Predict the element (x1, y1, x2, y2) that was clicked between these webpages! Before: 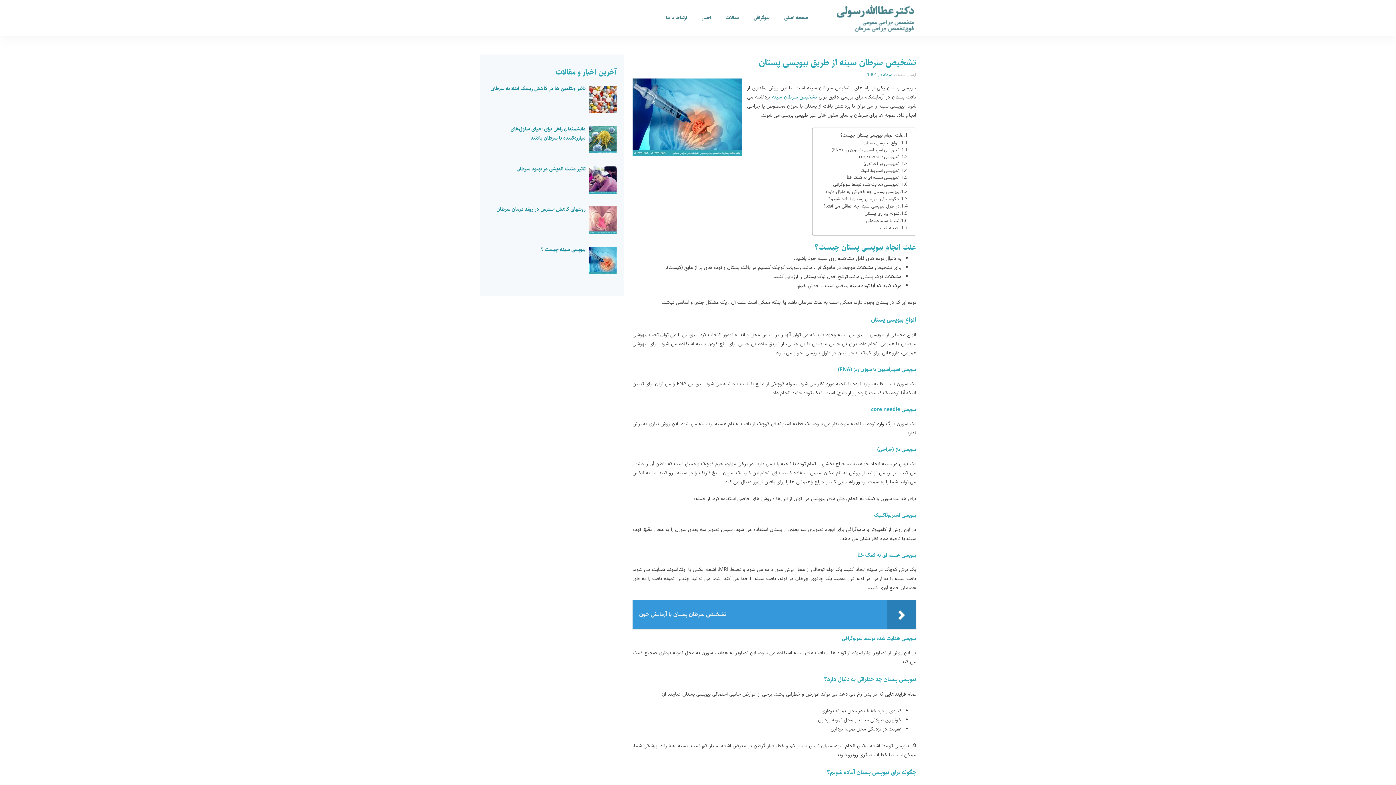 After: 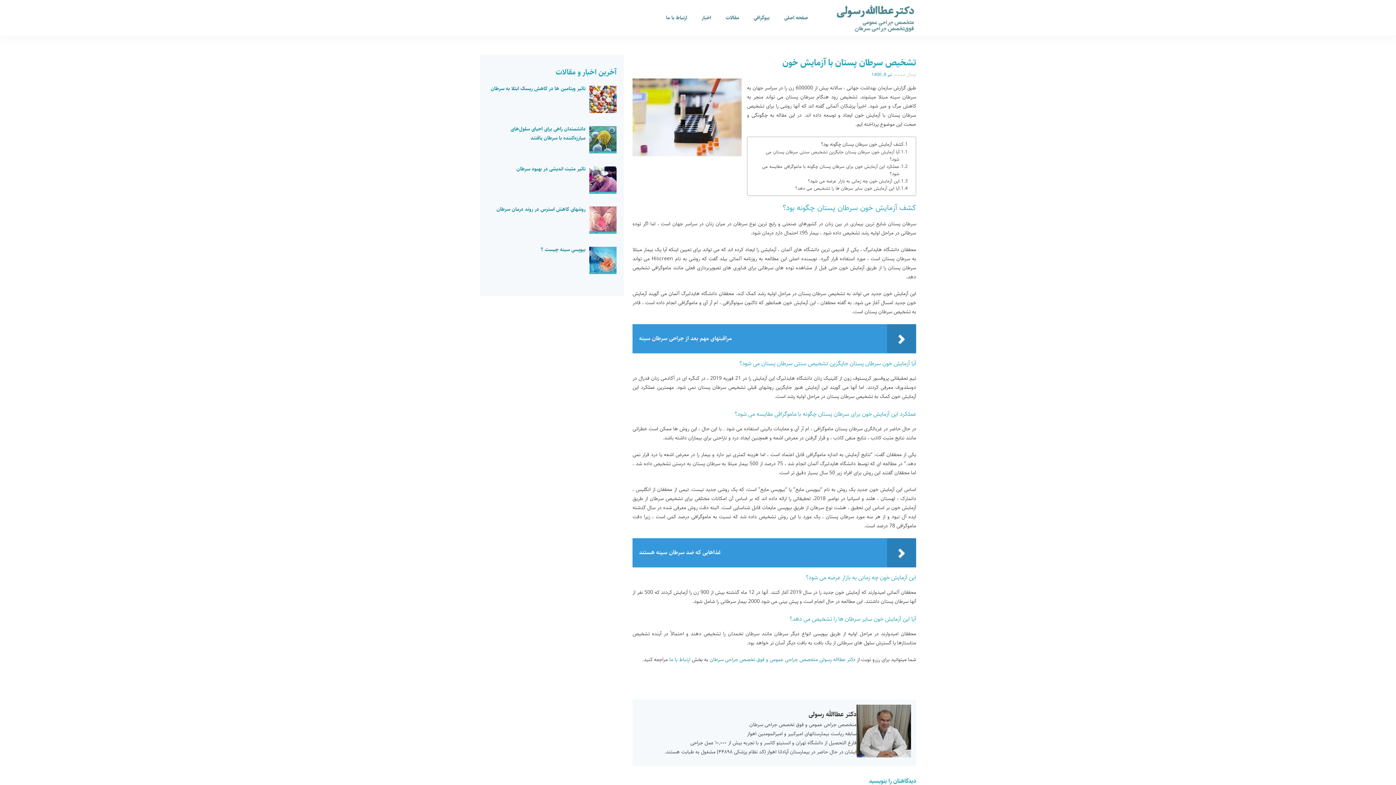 Action: bbox: (772, 93, 816, 101) label: تشخیص سرطان سینه